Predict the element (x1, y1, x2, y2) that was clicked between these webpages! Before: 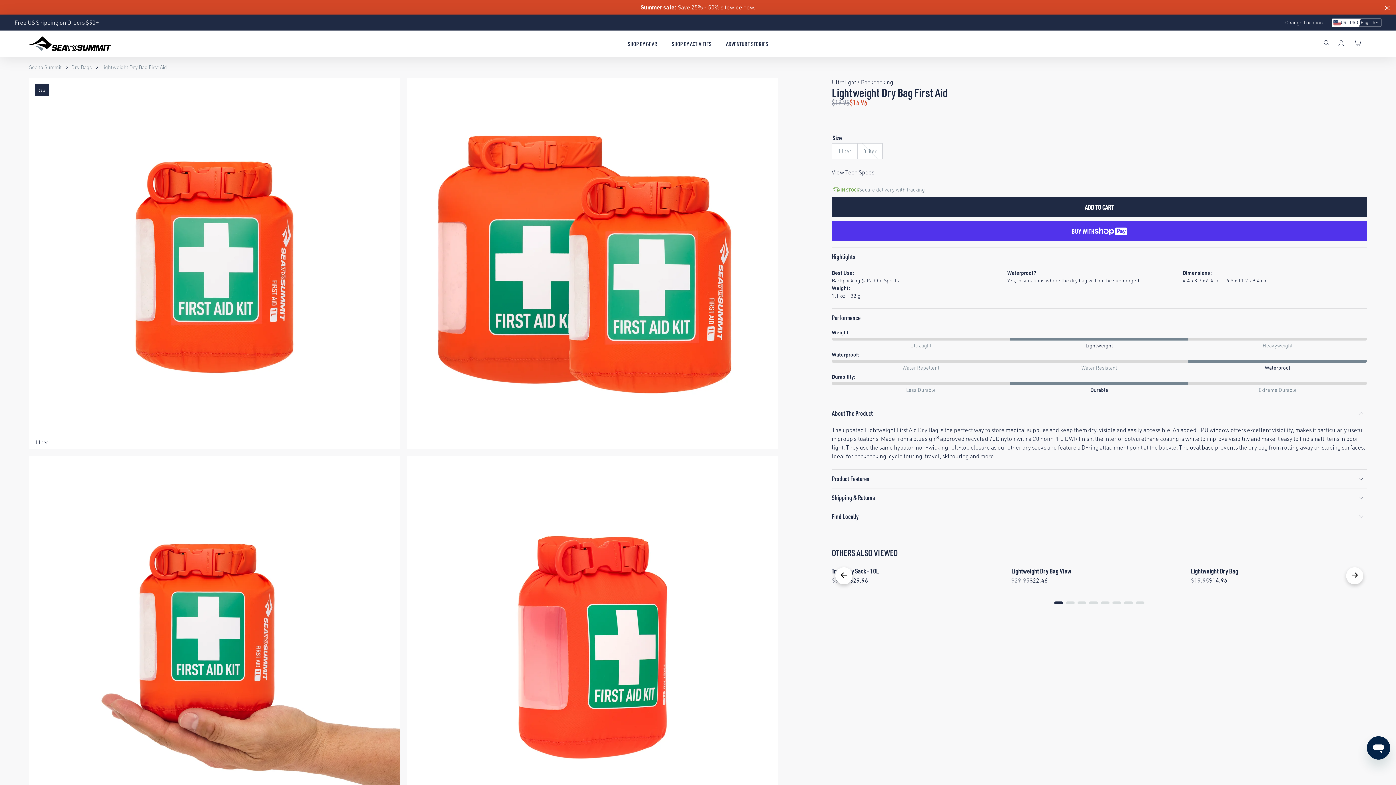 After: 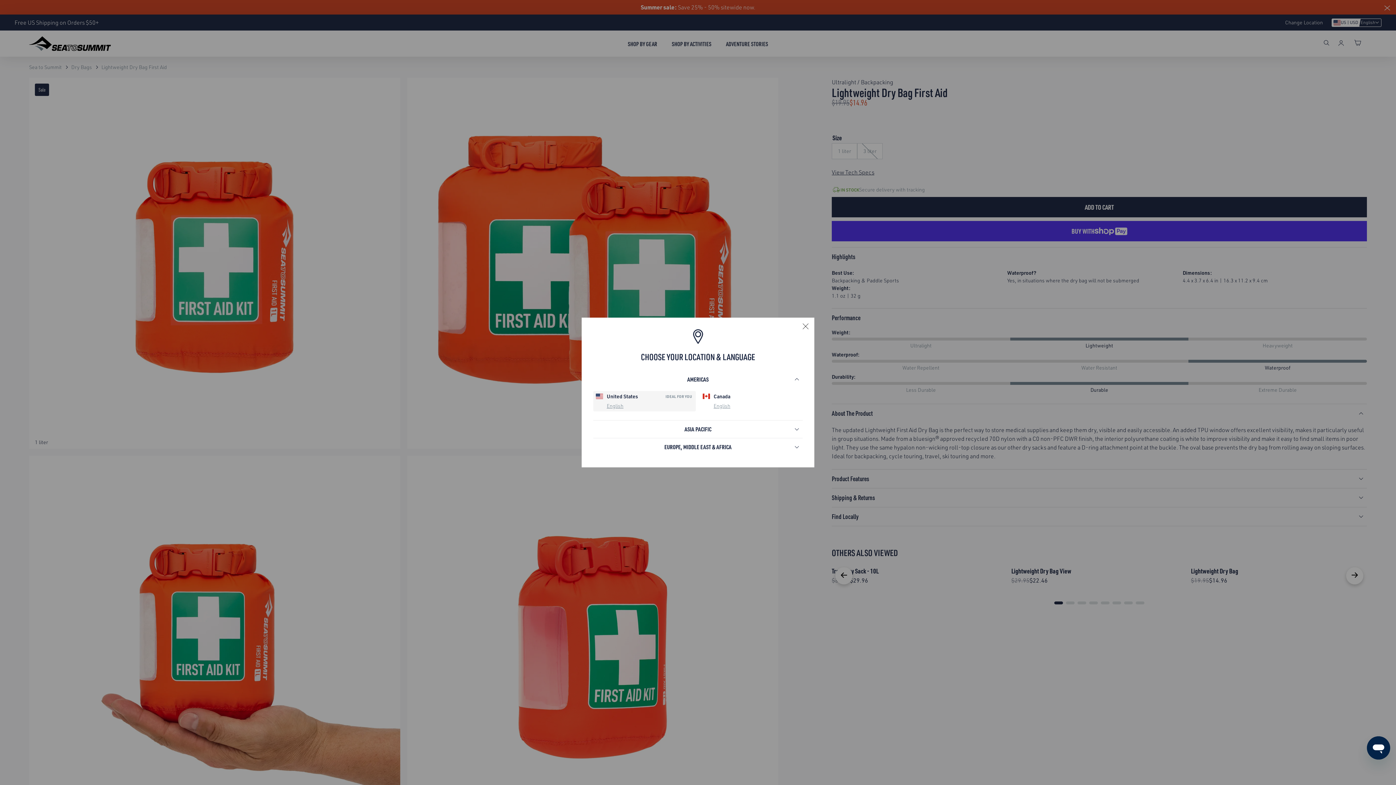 Action: label: Change Location bbox: (1285, 19, 1323, 25)